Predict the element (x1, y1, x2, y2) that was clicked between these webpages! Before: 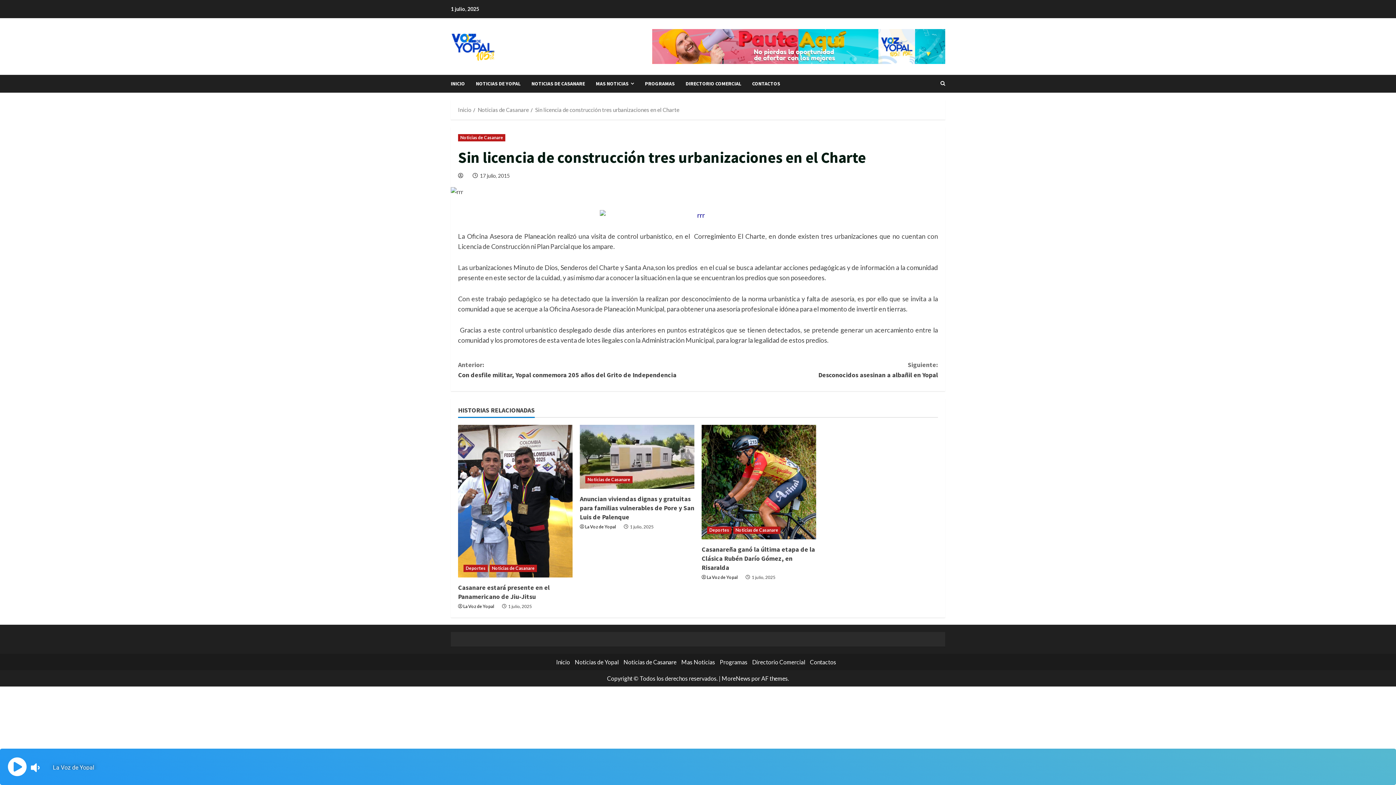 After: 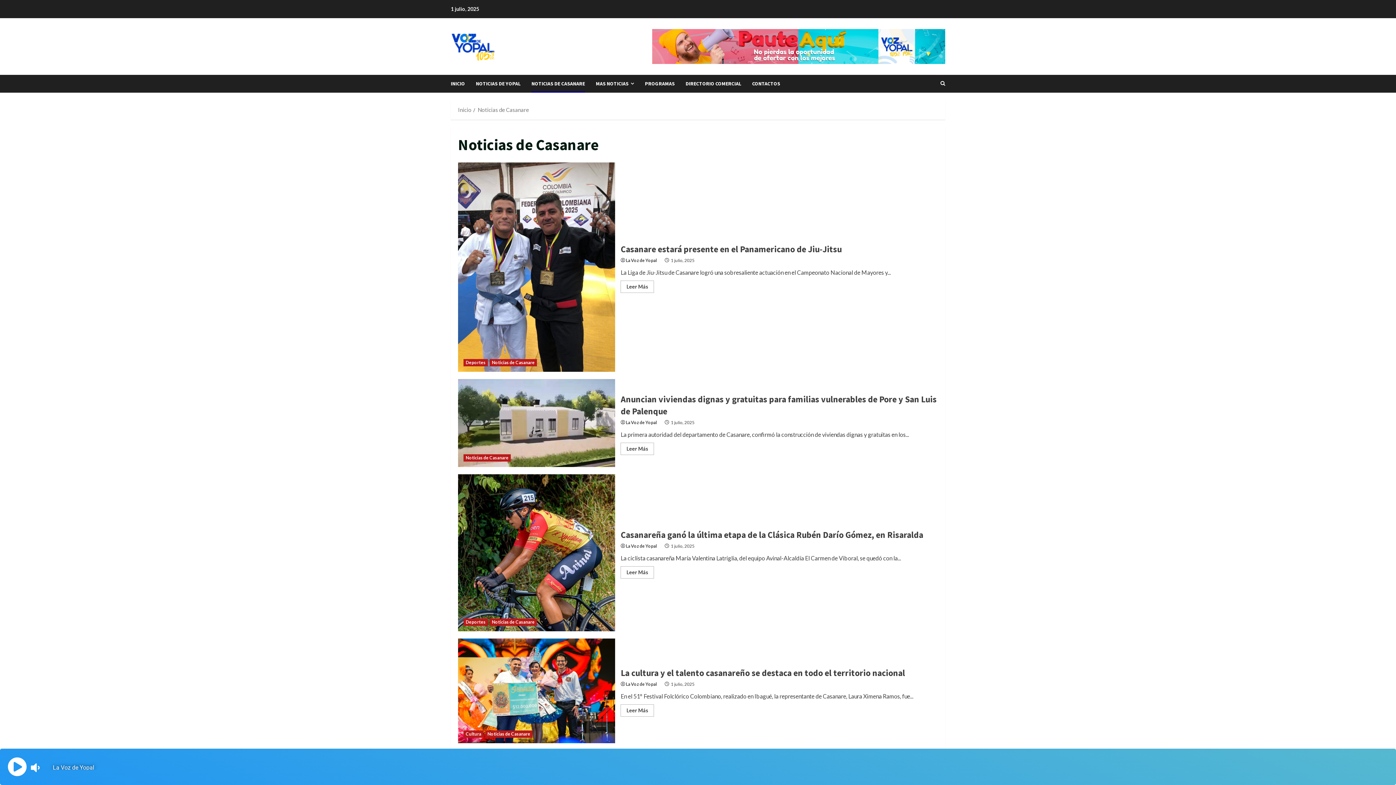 Action: label: Noticias de Casanare bbox: (585, 476, 632, 483)